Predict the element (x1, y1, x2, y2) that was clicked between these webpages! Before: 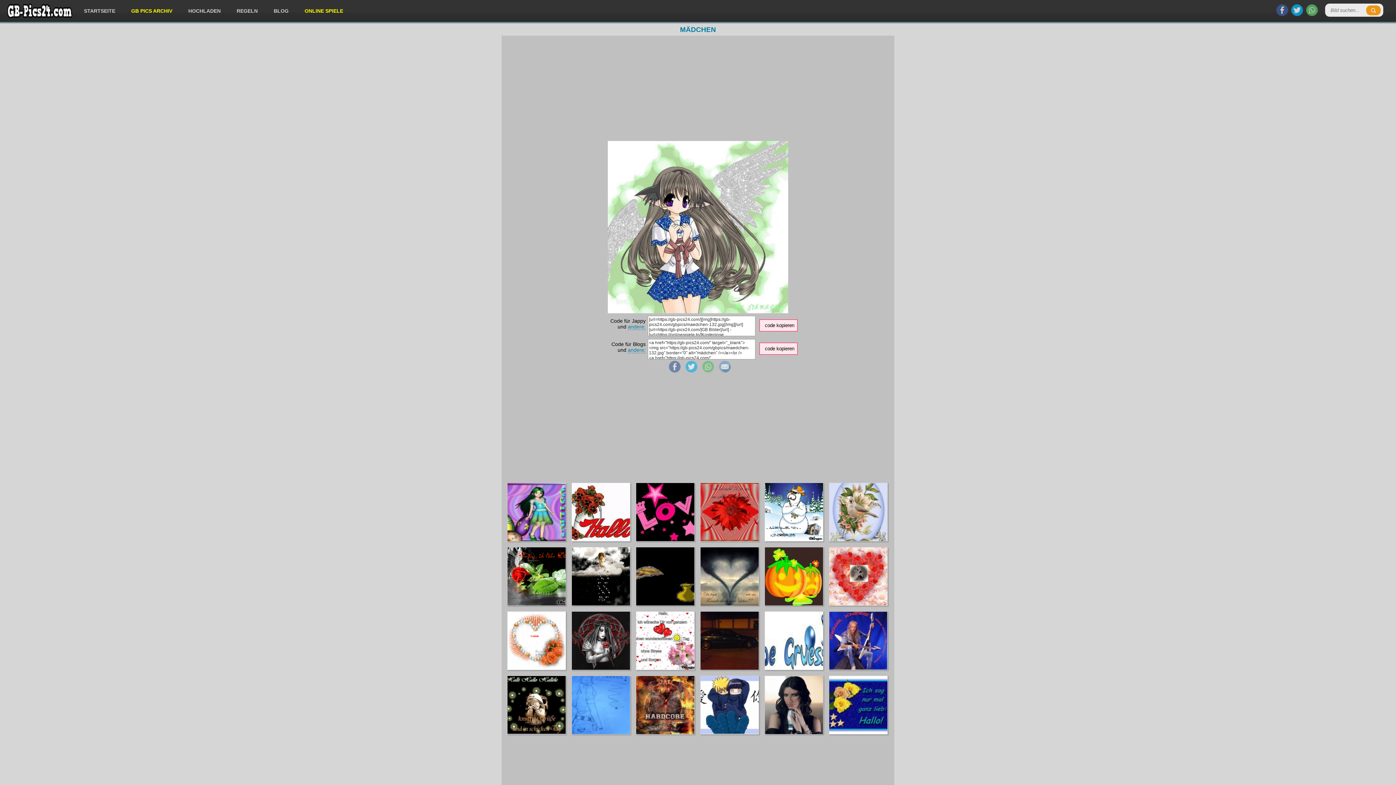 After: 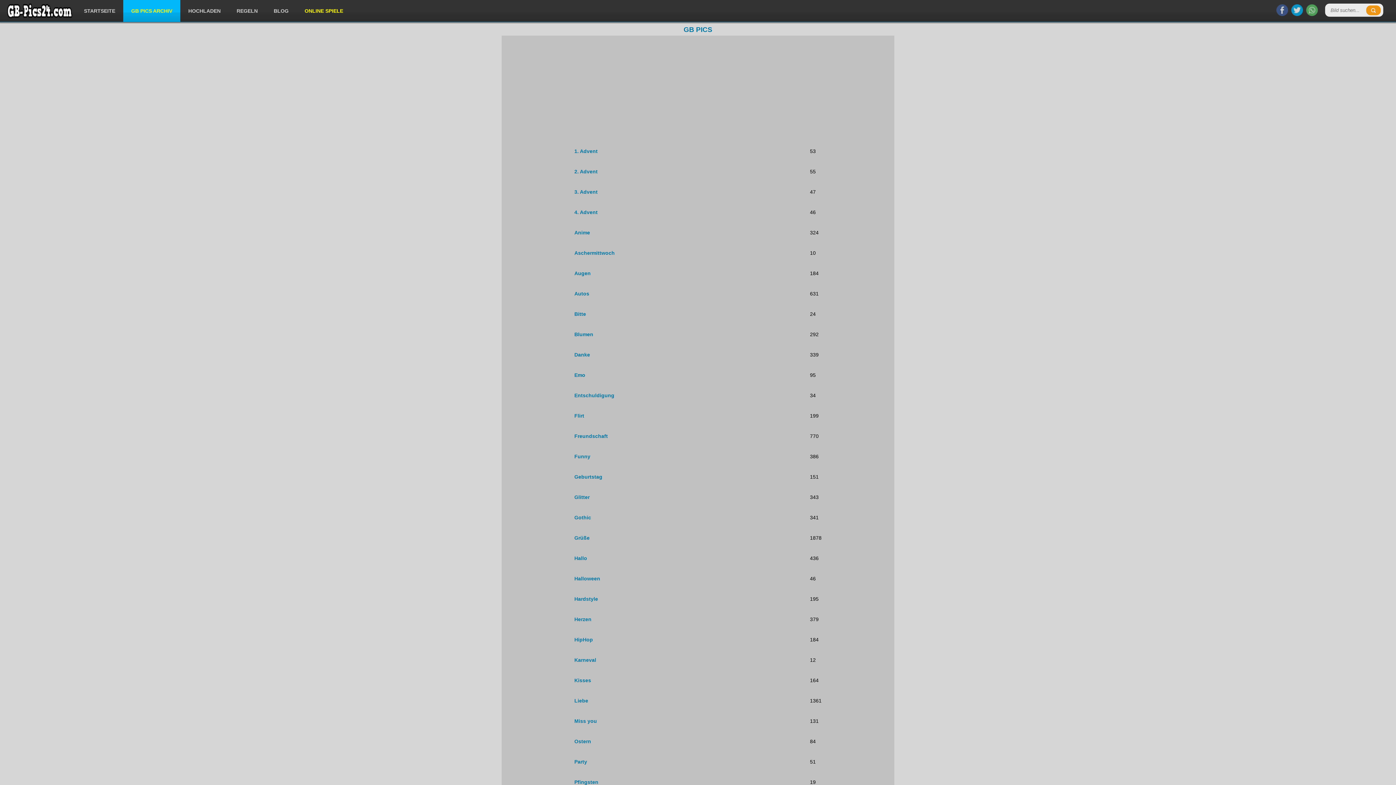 Action: label: GB PICS ARCHIV bbox: (123, 0, 180, 21)